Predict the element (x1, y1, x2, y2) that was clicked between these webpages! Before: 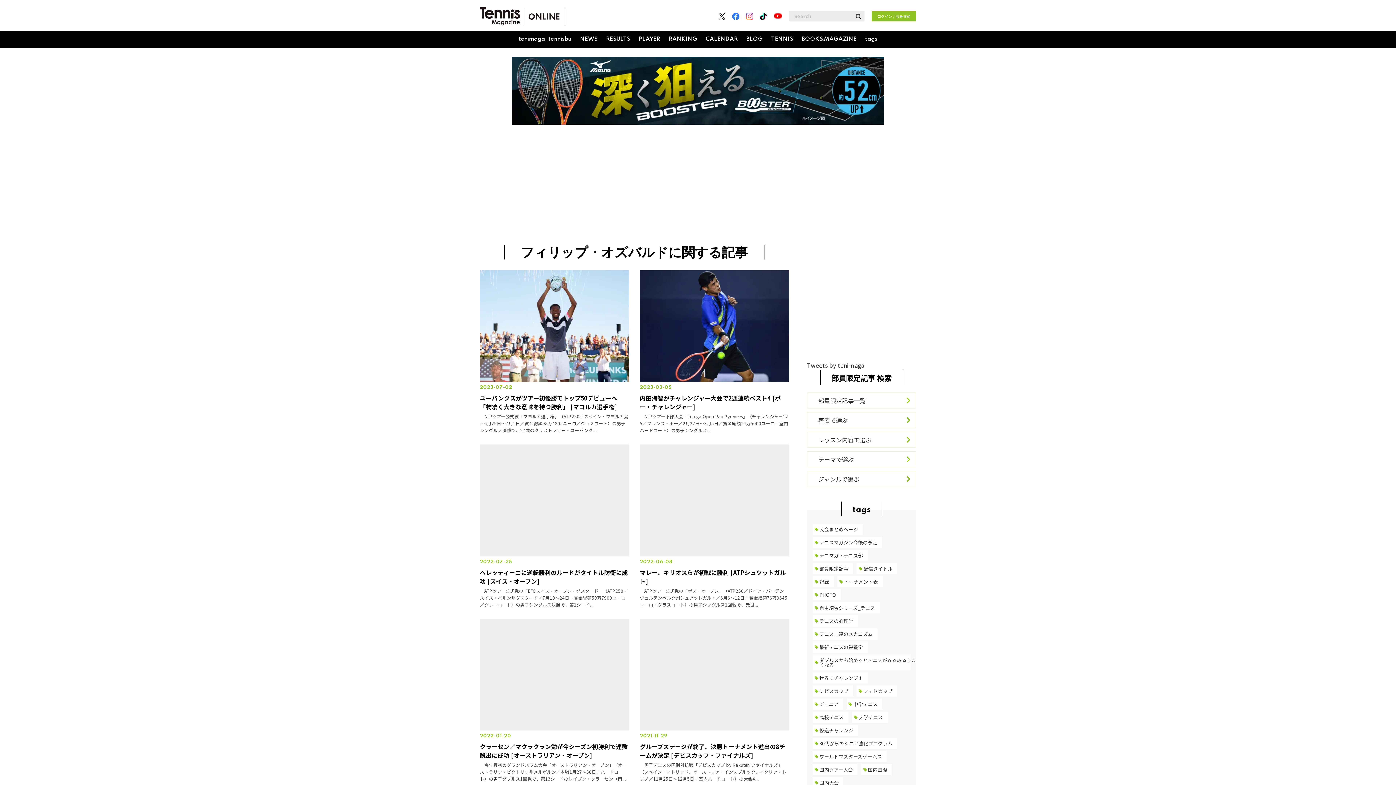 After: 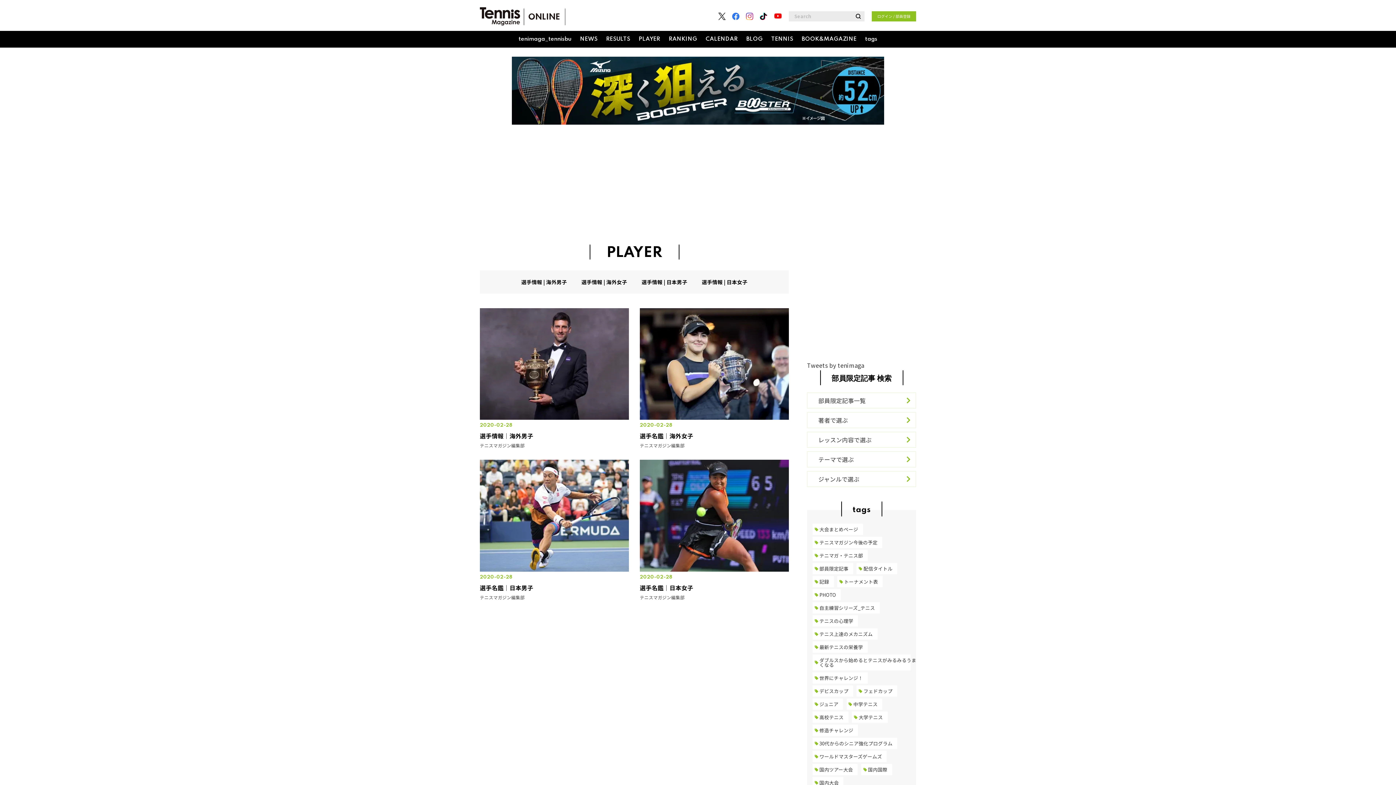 Action: bbox: (638, 30, 660, 47) label: PLAYER